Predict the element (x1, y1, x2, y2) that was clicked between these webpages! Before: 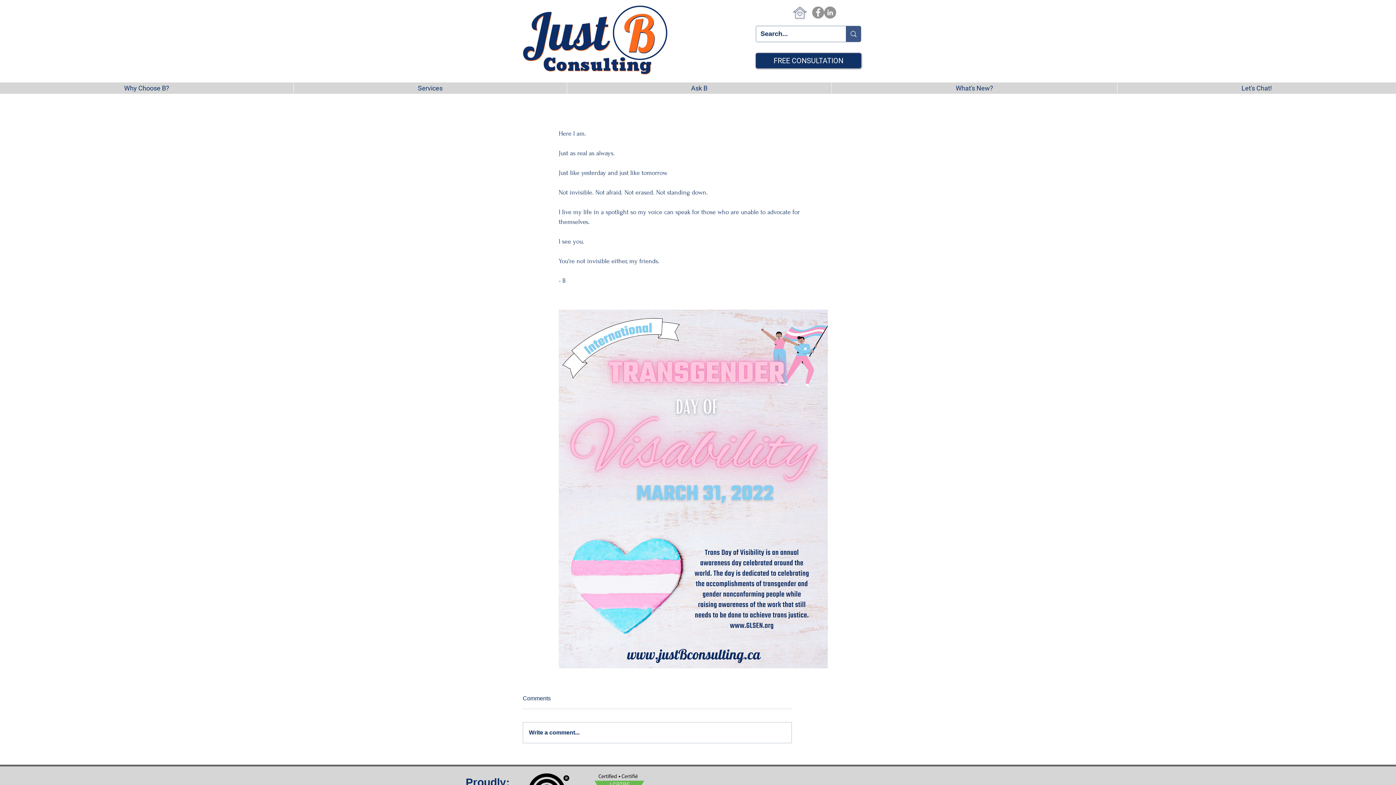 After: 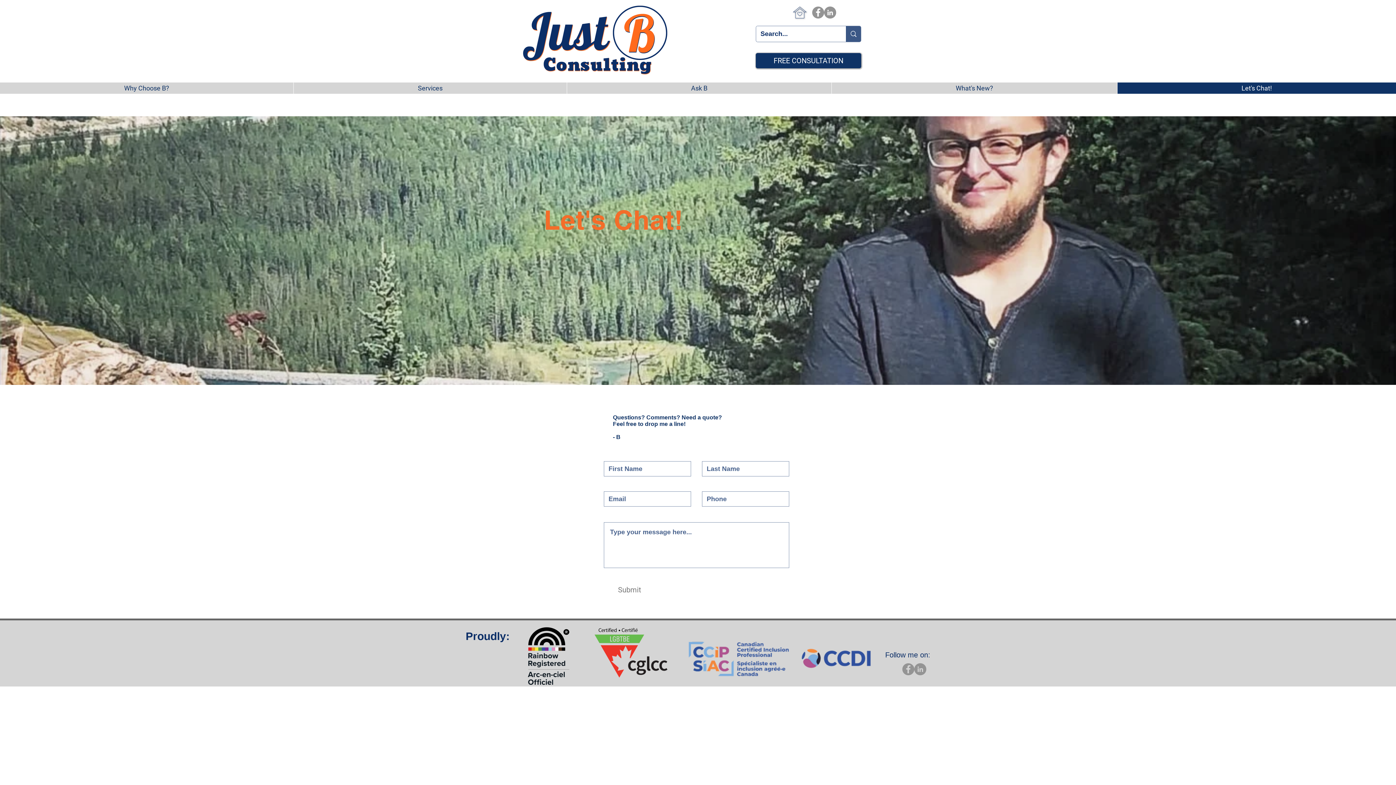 Action: bbox: (1117, 82, 1396, 93) label: Let's Chat!